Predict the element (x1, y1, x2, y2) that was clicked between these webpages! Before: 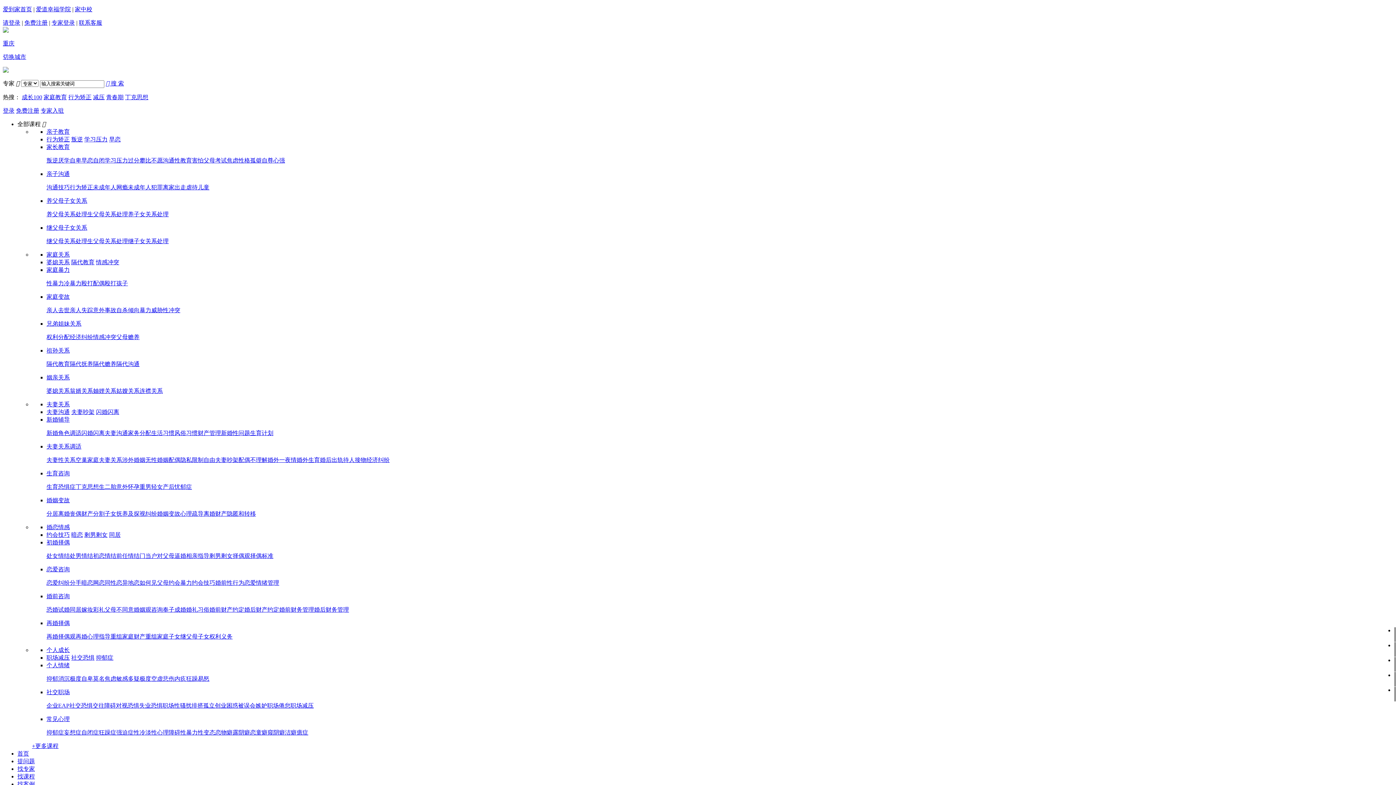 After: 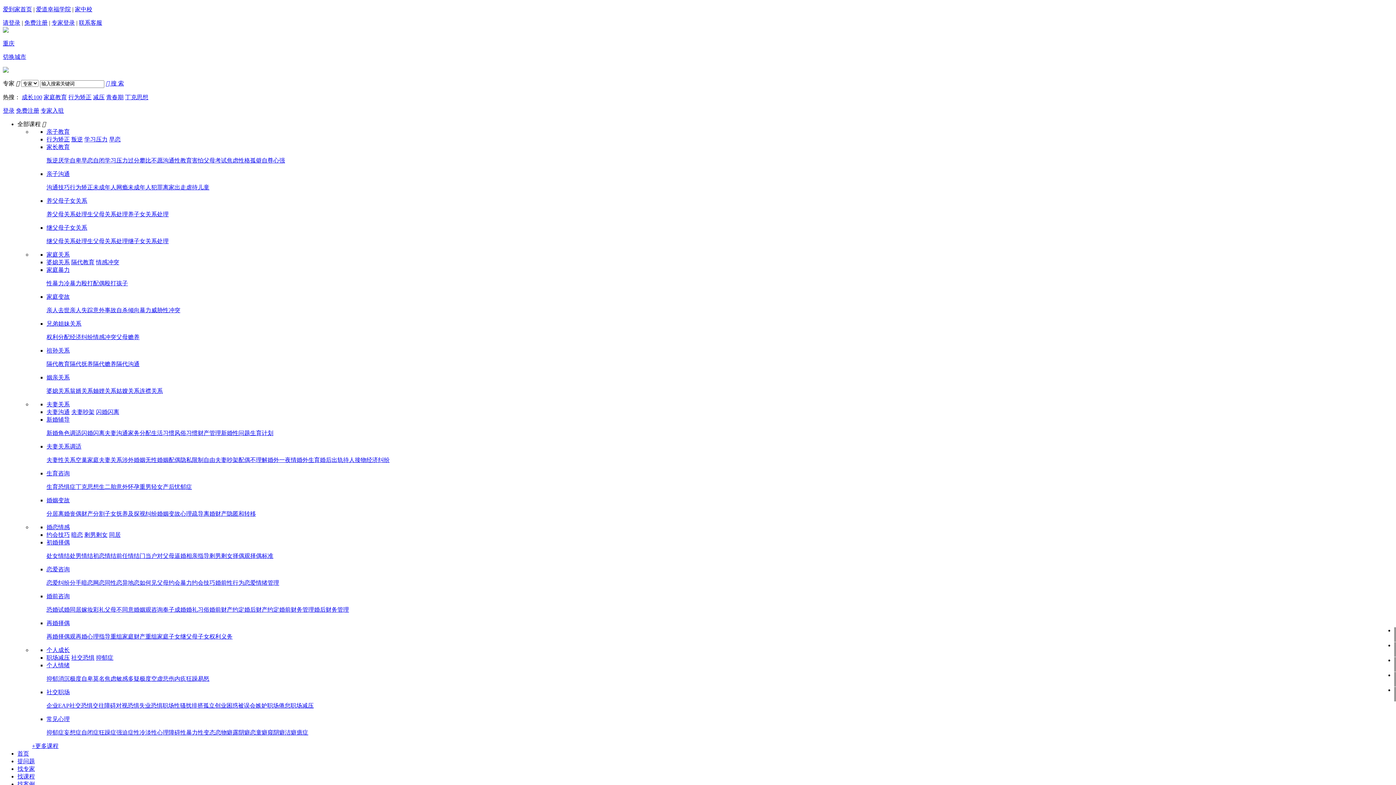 Action: label: 家庭暴力 bbox: (46, 266, 69, 272)